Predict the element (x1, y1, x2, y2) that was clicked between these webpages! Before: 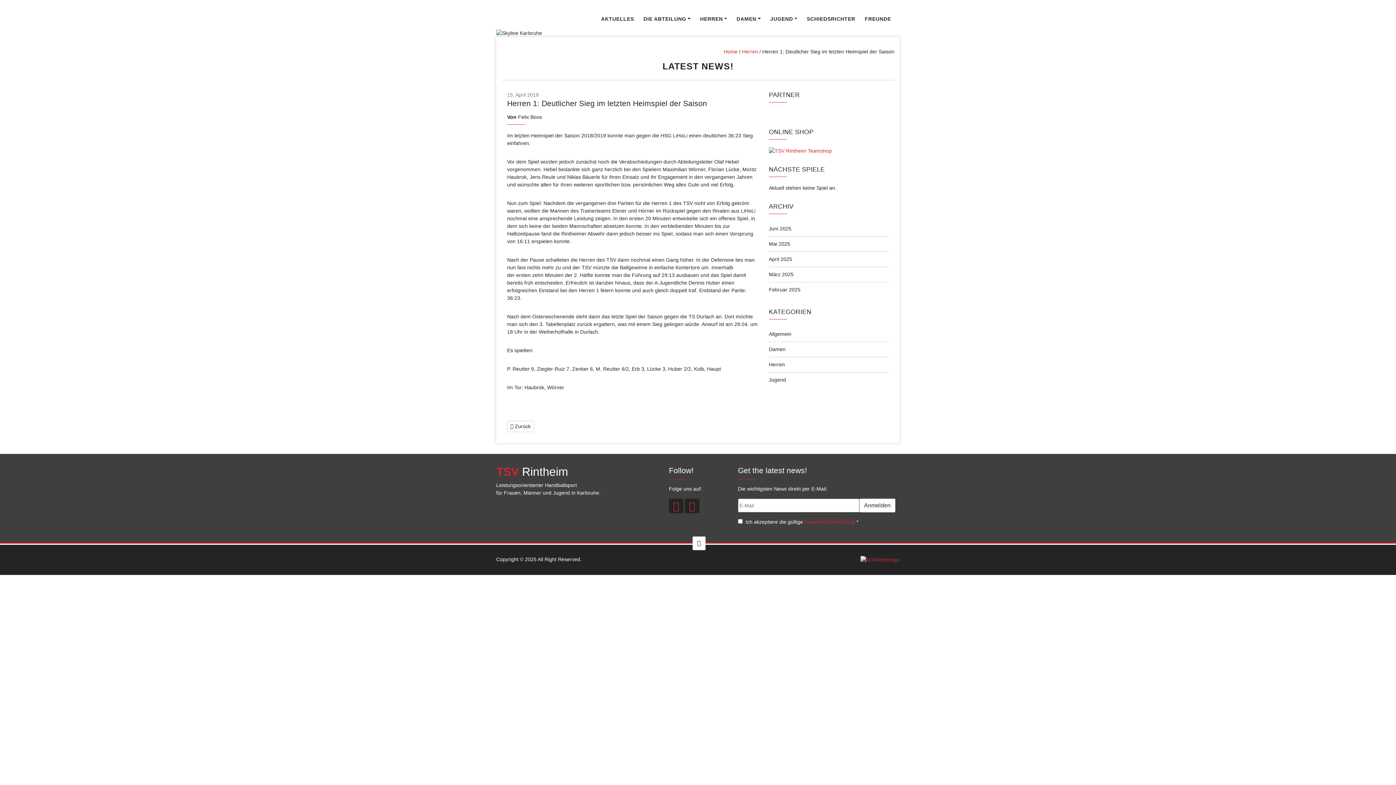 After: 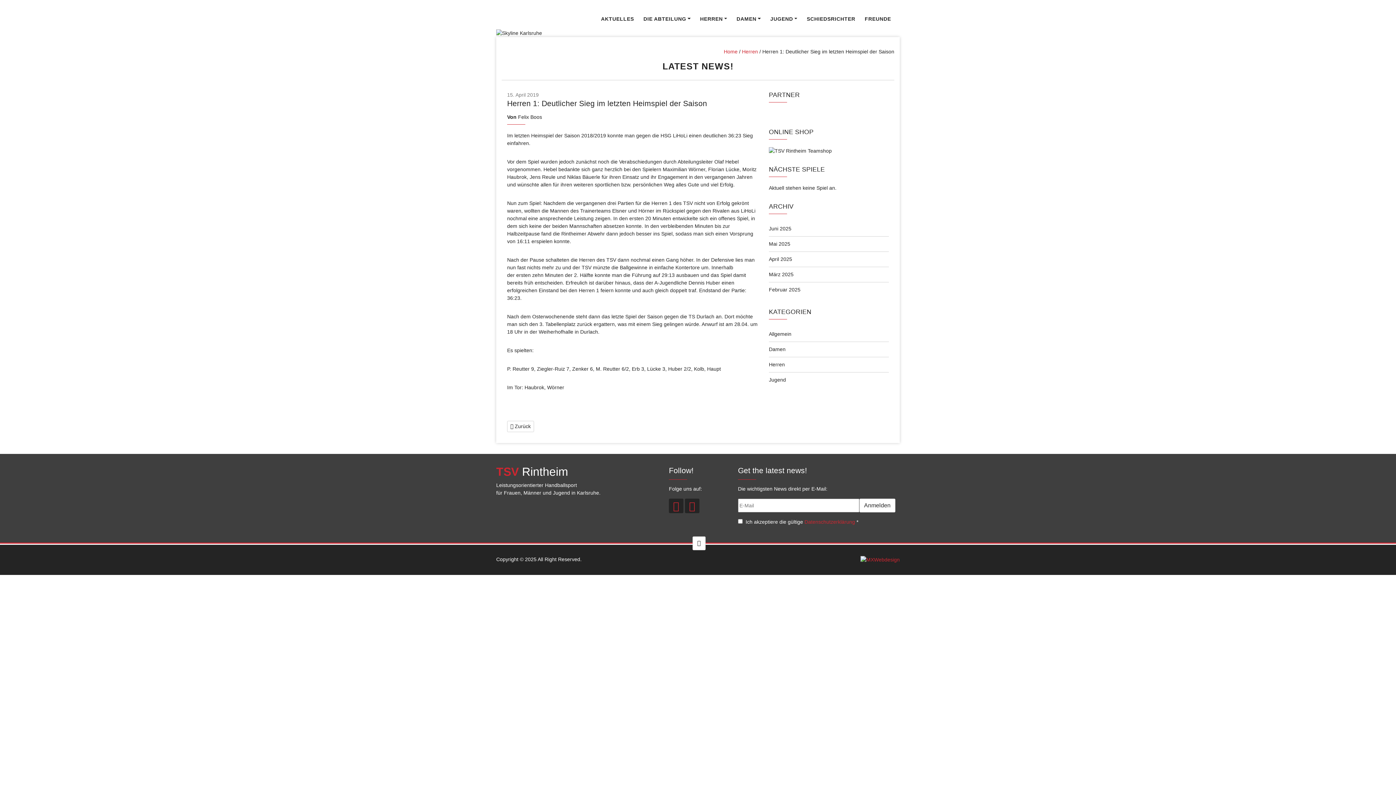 Action: bbox: (769, 147, 832, 153)